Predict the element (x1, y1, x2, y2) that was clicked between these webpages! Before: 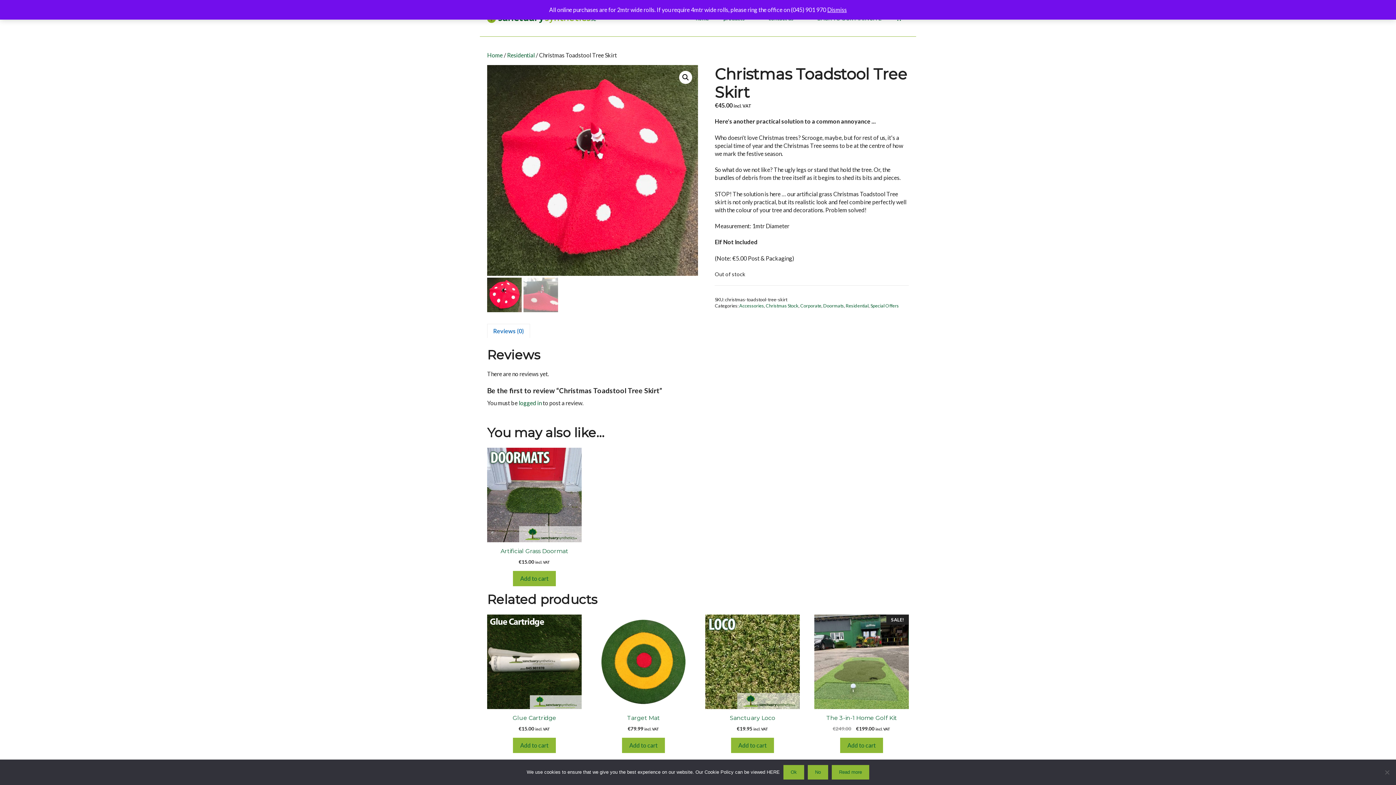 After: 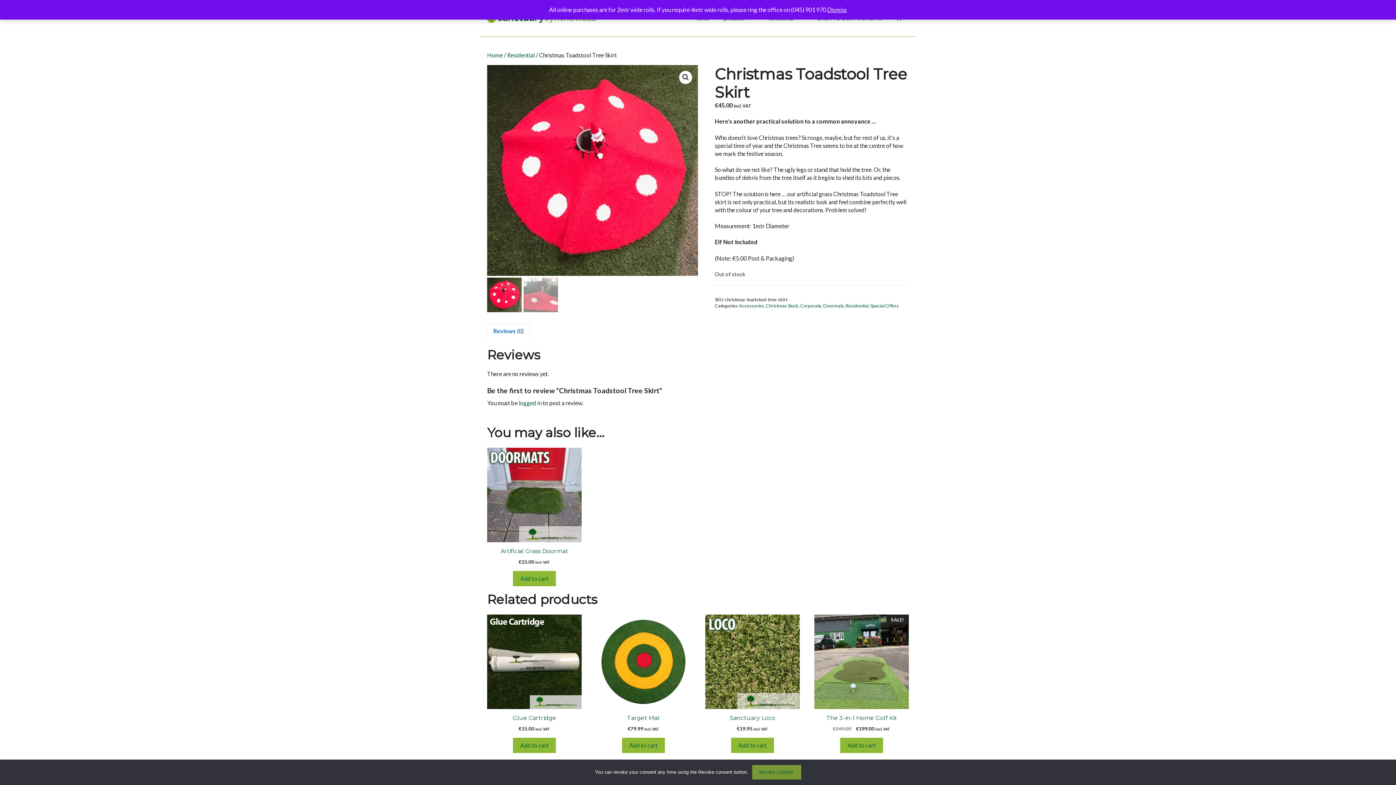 Action: label: Ok bbox: (783, 765, 804, 780)